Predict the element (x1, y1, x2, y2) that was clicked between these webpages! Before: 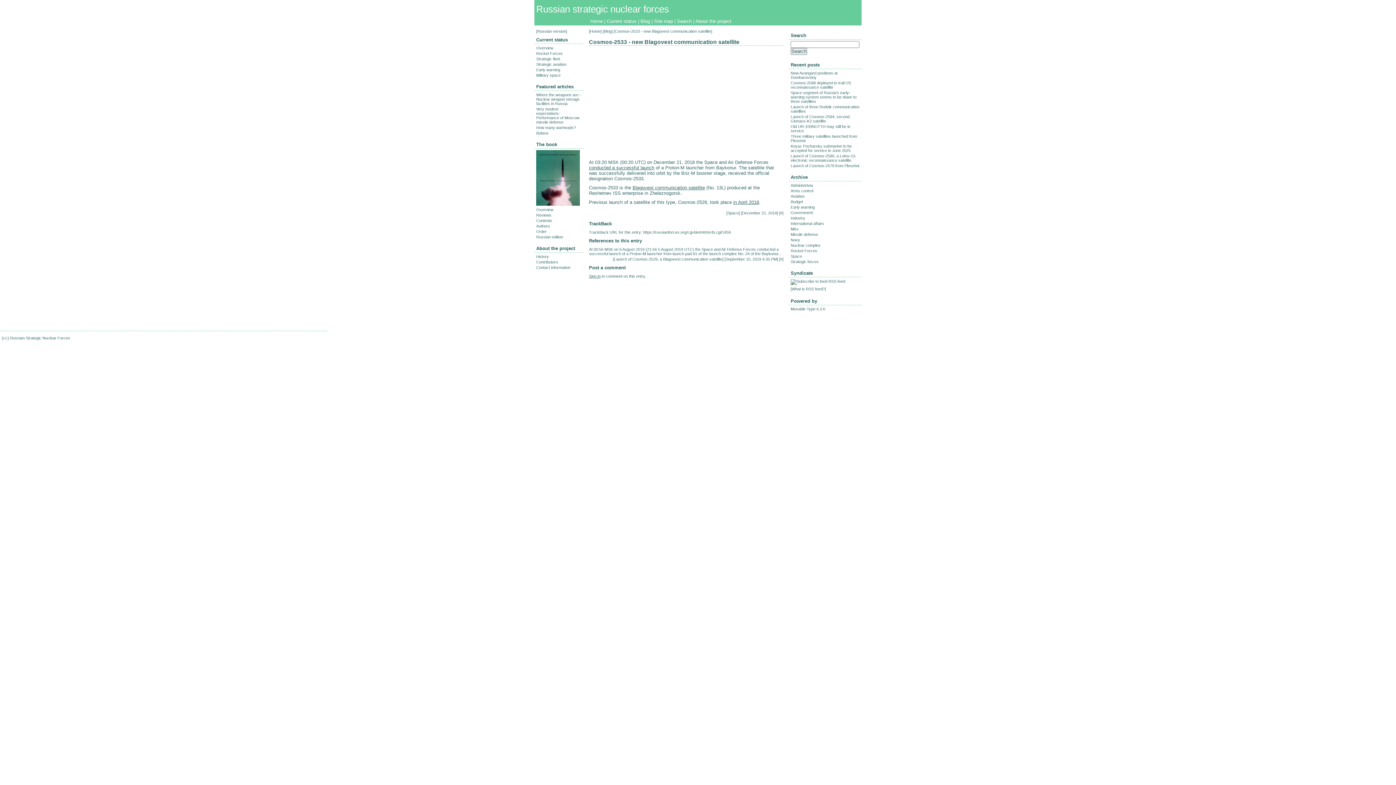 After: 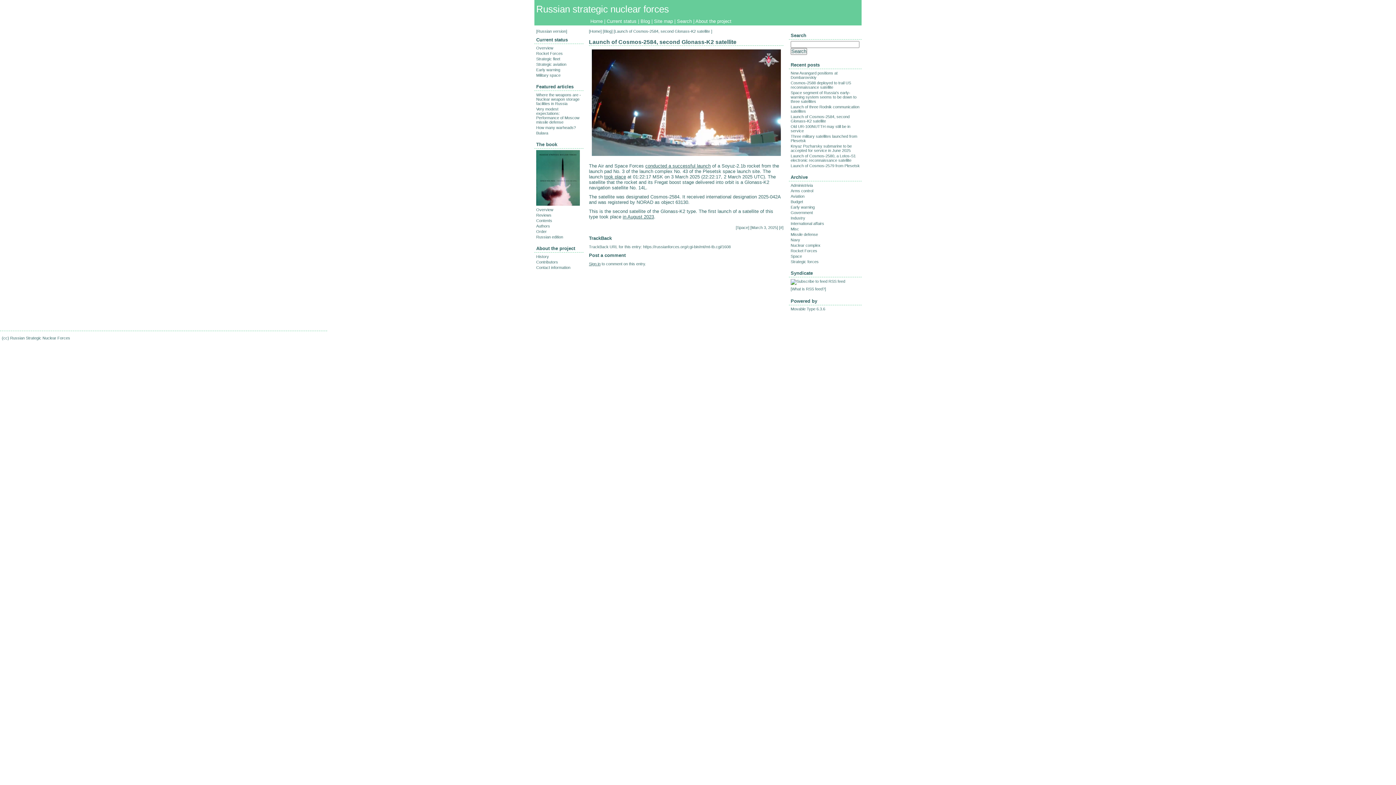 Action: label: Launch of Cosmos-2584, second Glonass-K2 satellite bbox: (790, 114, 849, 123)